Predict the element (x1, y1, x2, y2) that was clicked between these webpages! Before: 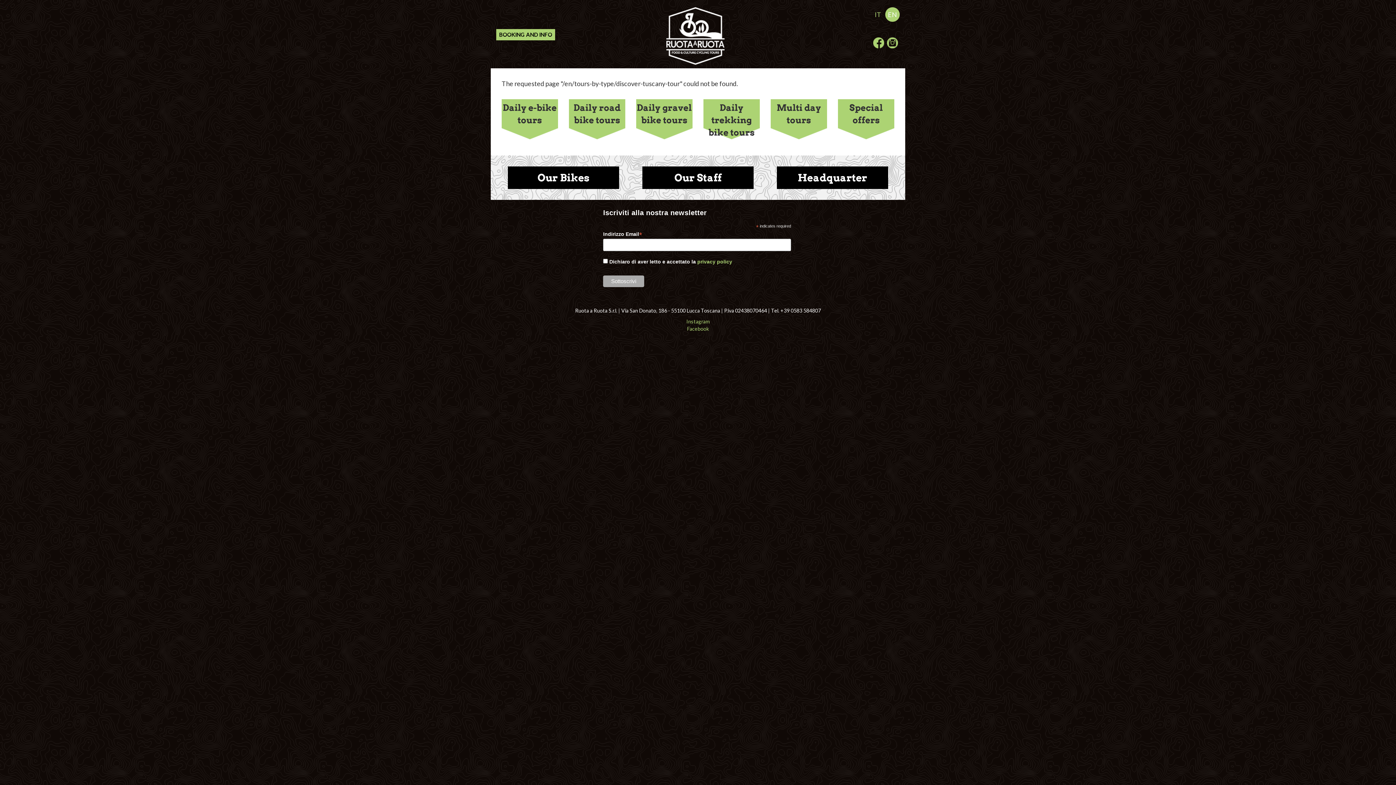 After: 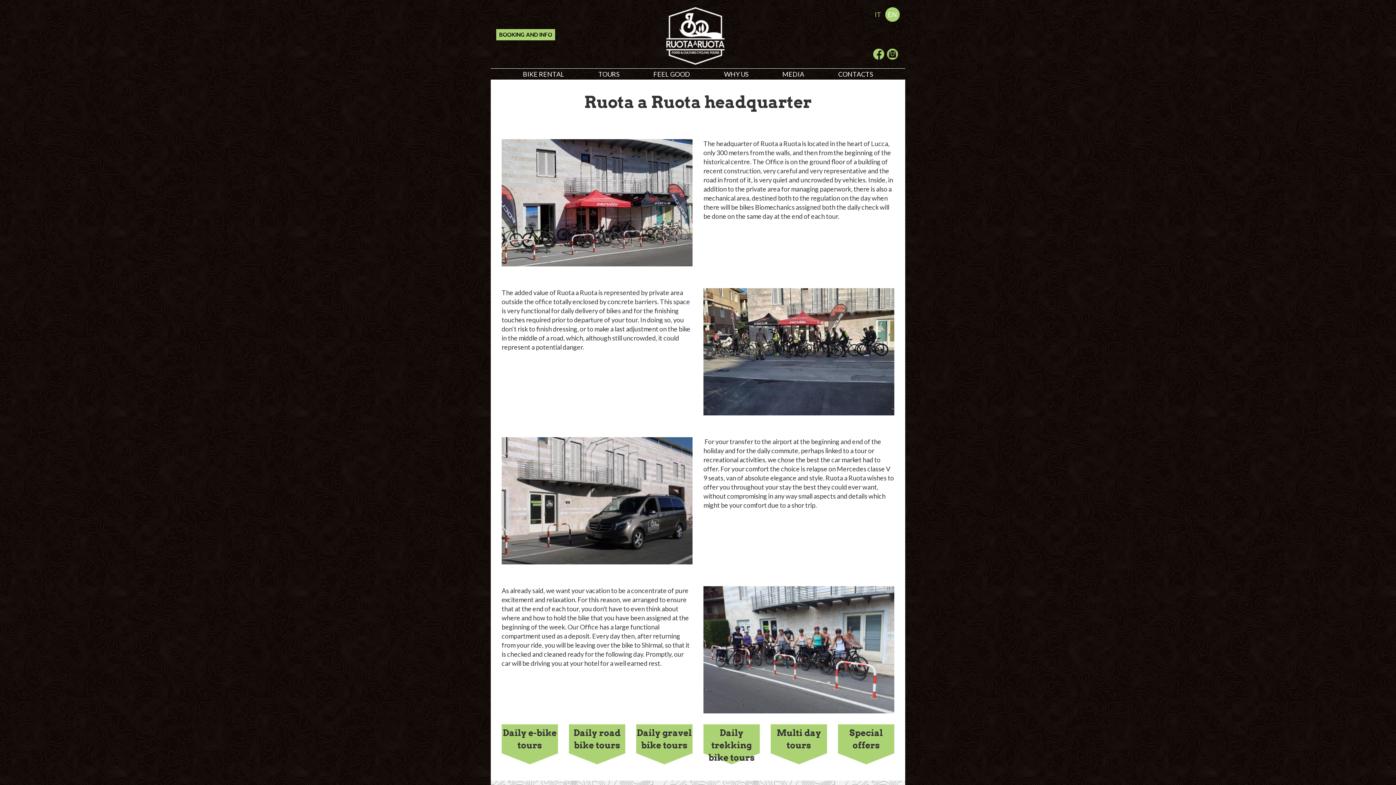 Action: bbox: (777, 166, 888, 189) label: Headquarter